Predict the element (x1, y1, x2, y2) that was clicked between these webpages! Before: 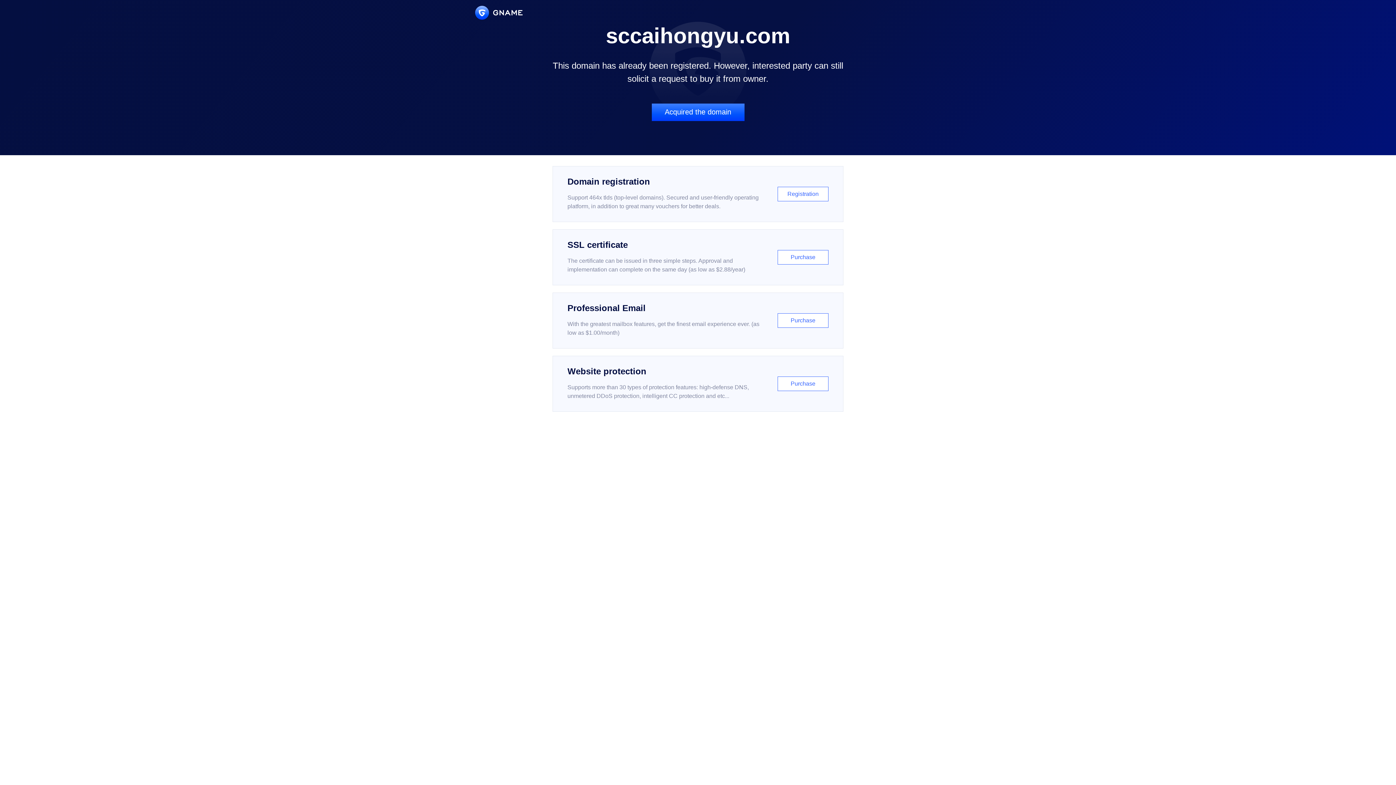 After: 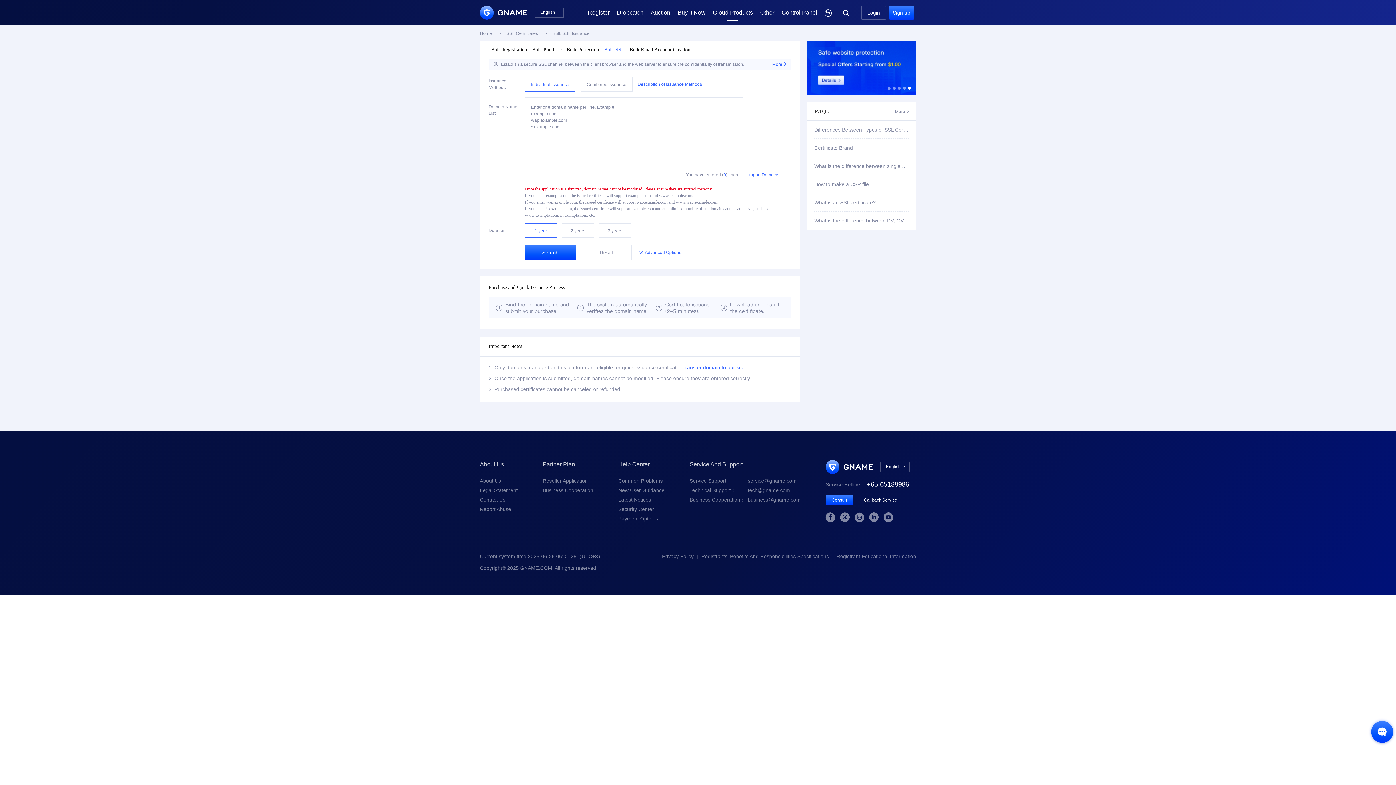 Action: bbox: (552, 229, 843, 285) label: SSL certificate

The certificate can be issued in three simple steps. Approval and implementation can complete on the same day (as low as $2.88/year)

Purchase